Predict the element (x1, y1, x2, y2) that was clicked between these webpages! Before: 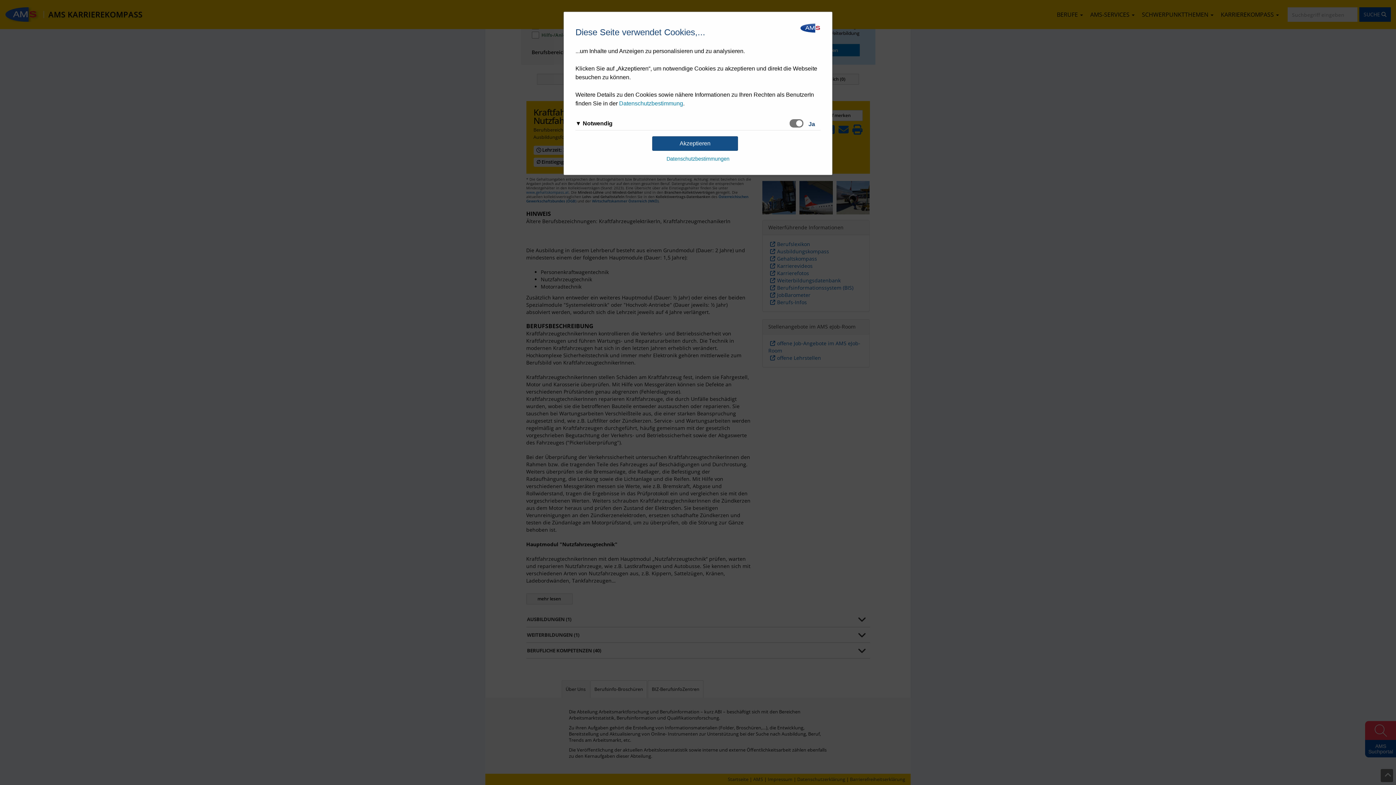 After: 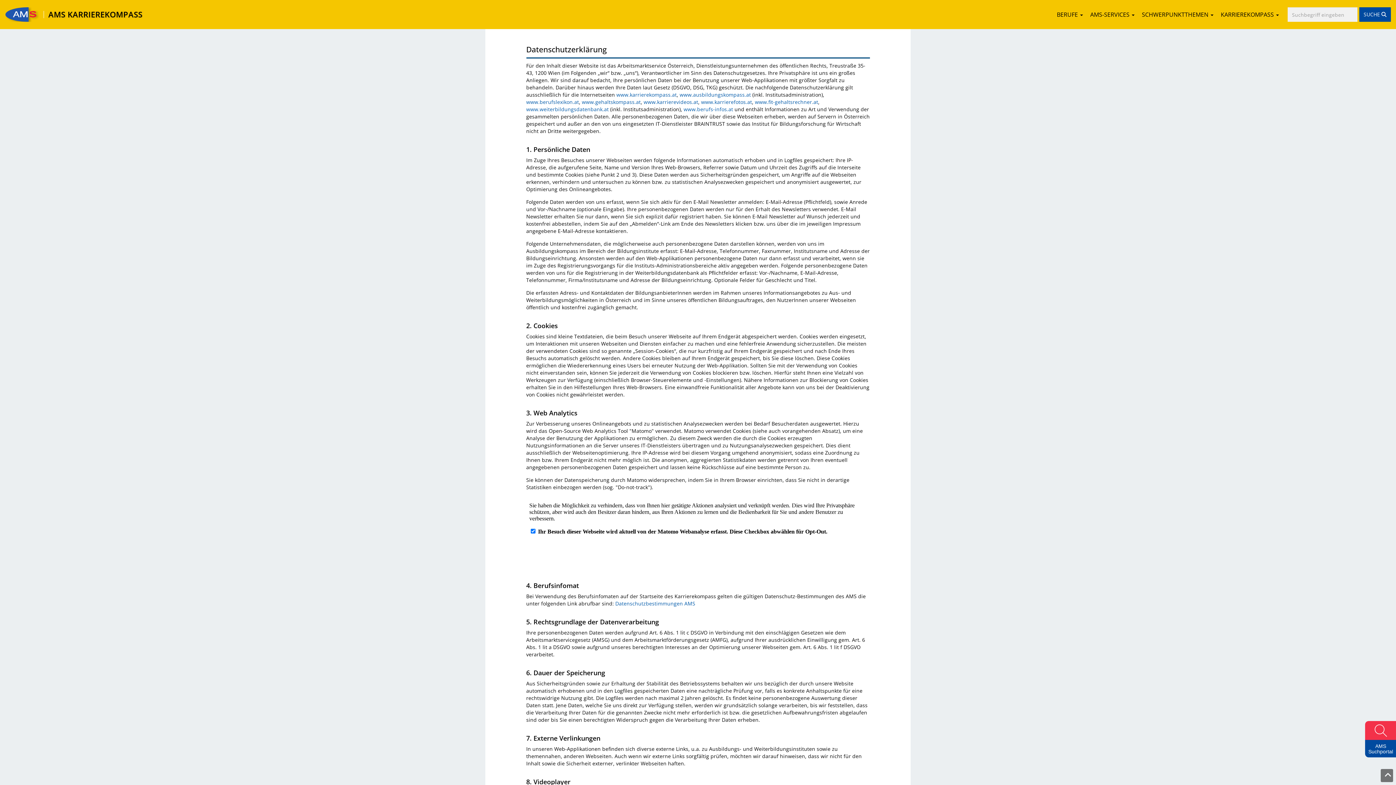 Action: label: Datenschutzbestimmung bbox: (619, 100, 683, 106)